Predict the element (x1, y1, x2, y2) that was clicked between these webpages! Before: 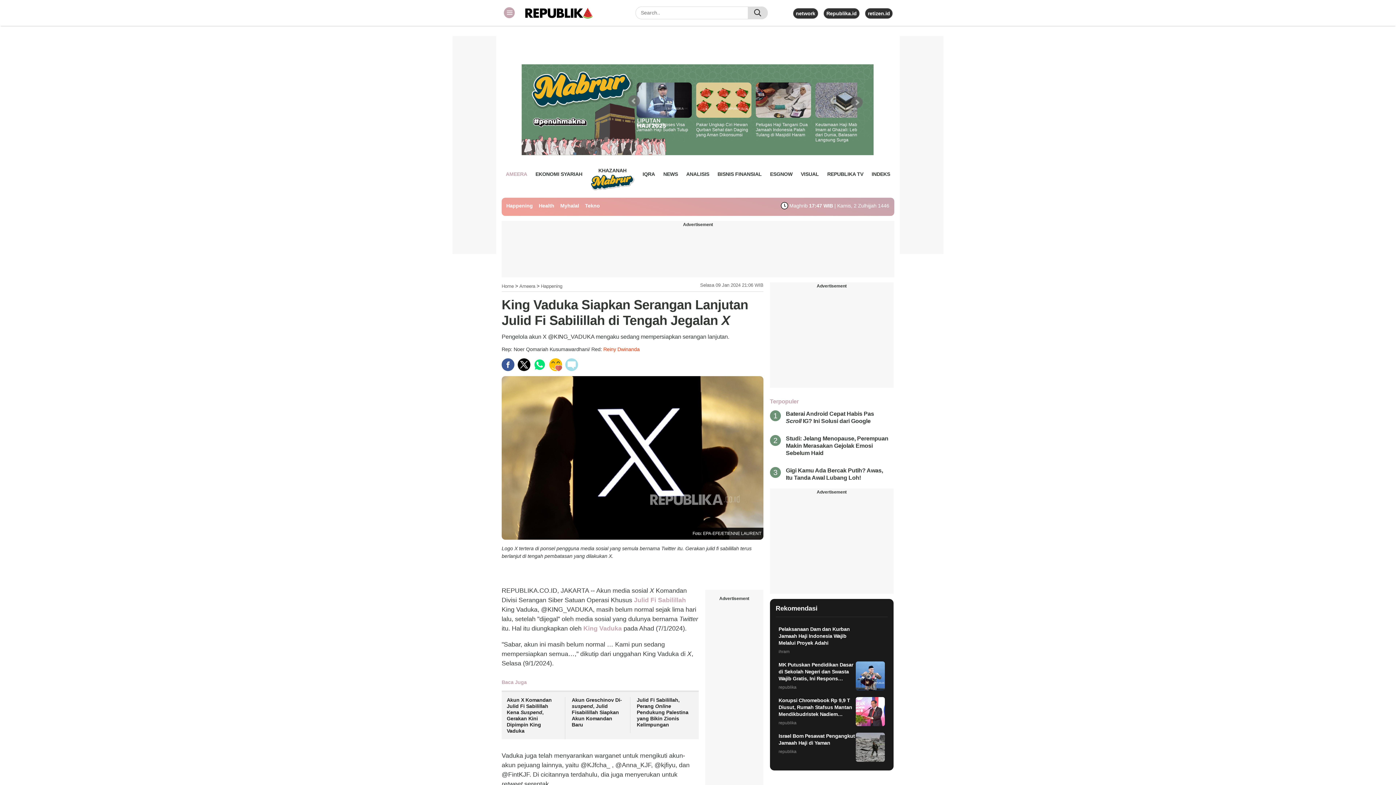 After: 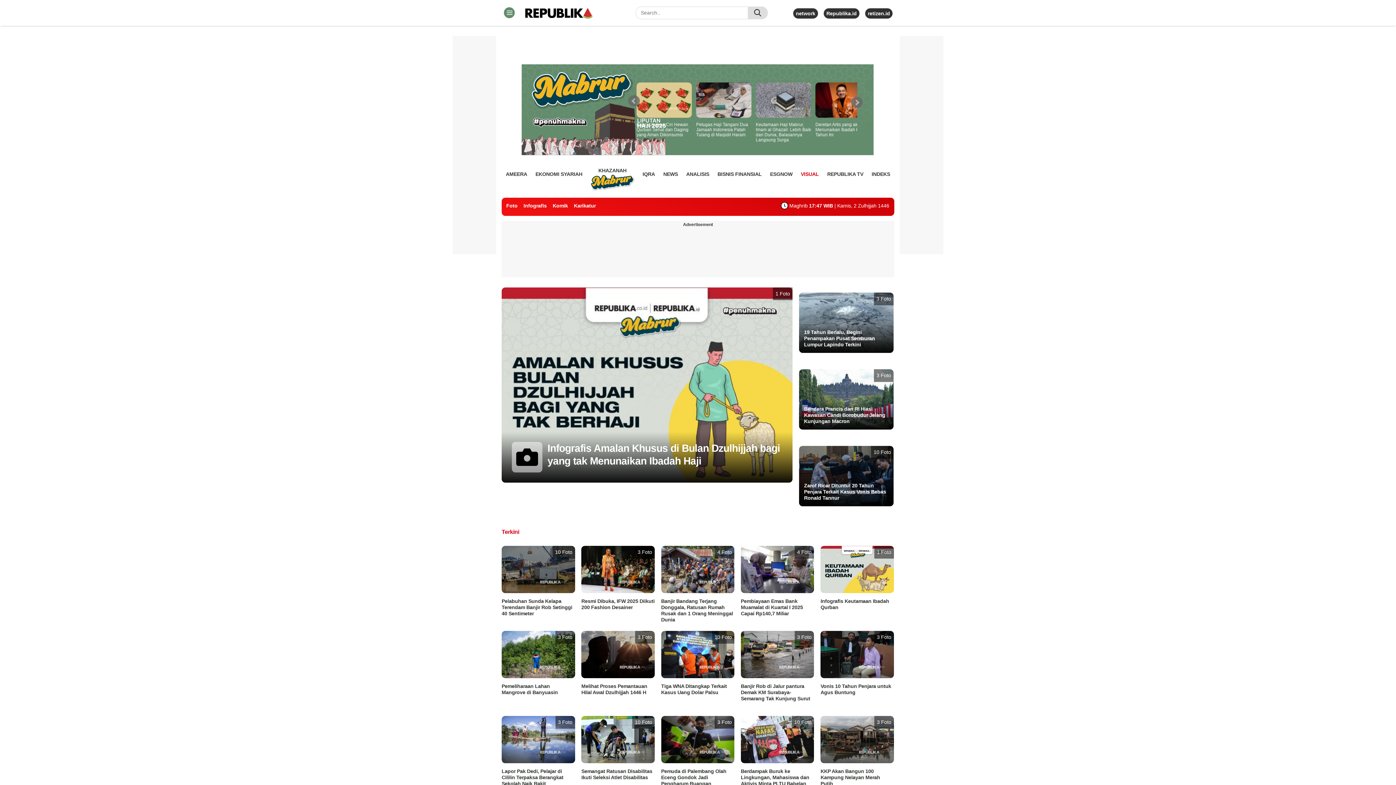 Action: bbox: (801, 168, 819, 179) label: VISUAL